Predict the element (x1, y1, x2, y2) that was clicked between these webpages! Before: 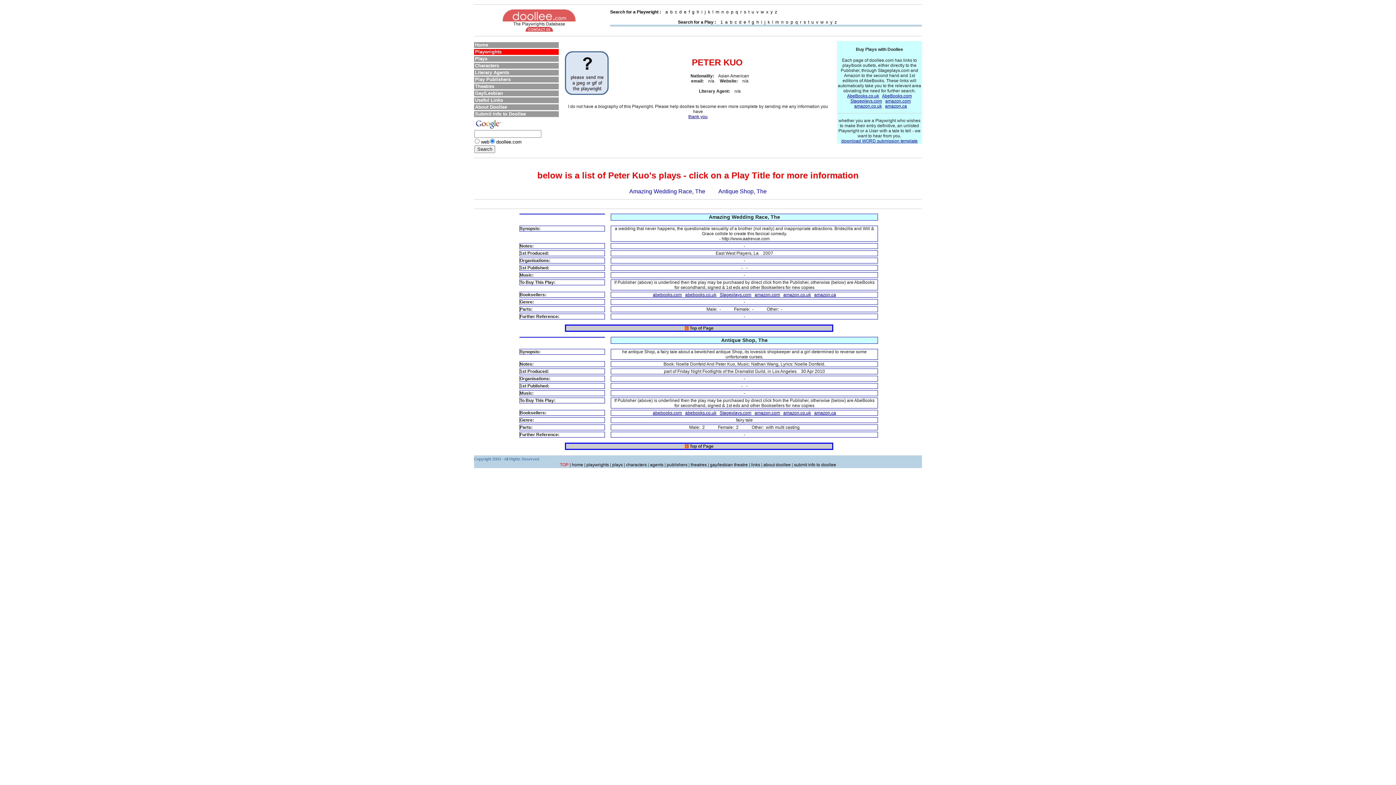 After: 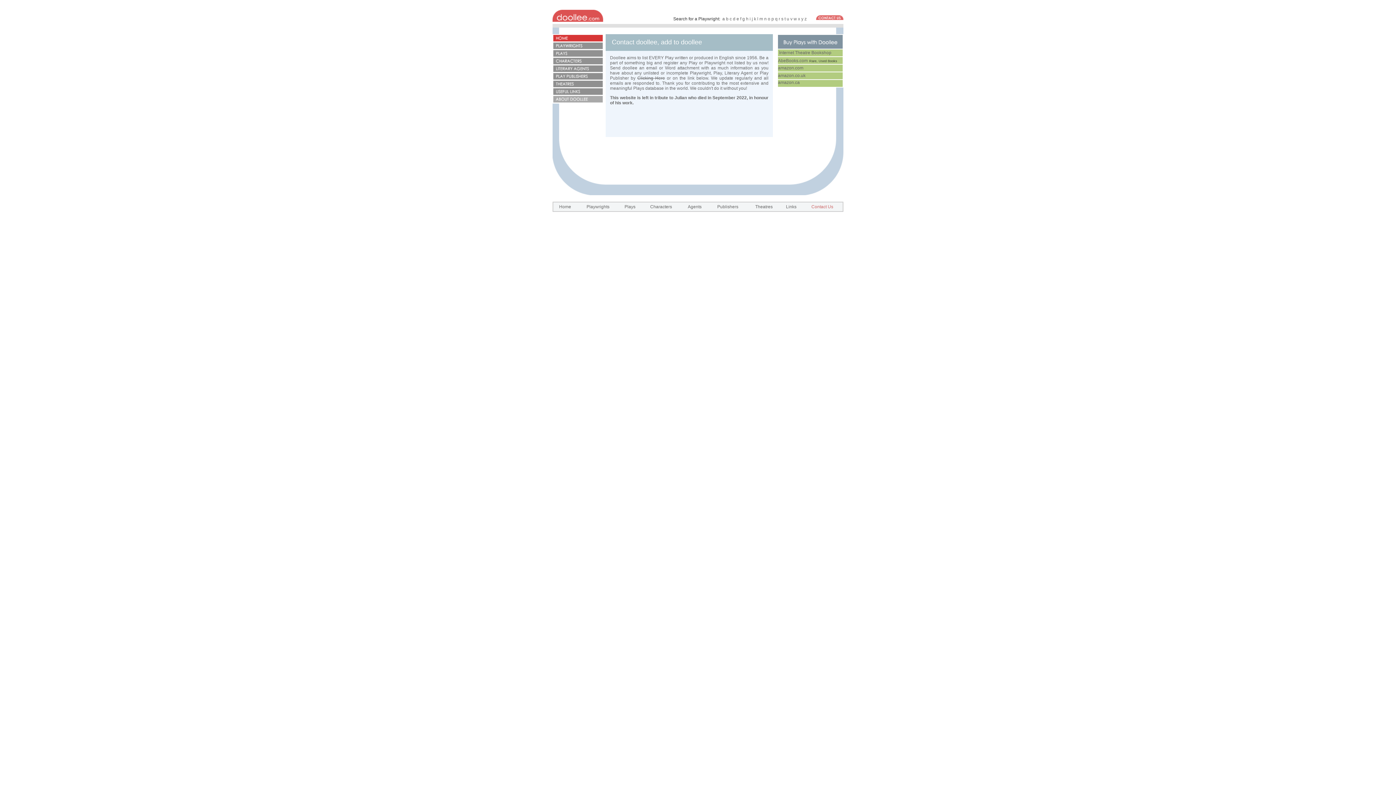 Action: bbox: (475, 111, 559, 117) label: Submit Info to Doollee